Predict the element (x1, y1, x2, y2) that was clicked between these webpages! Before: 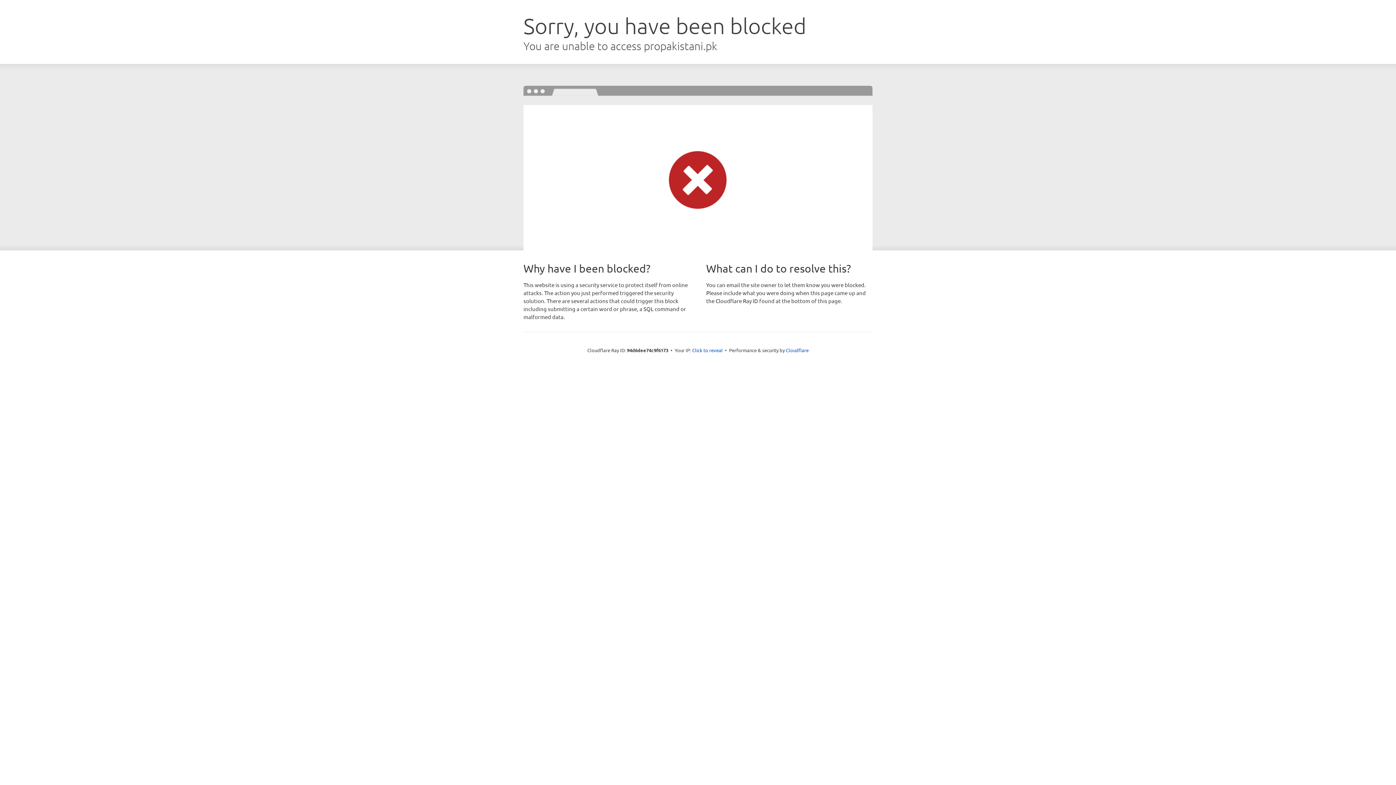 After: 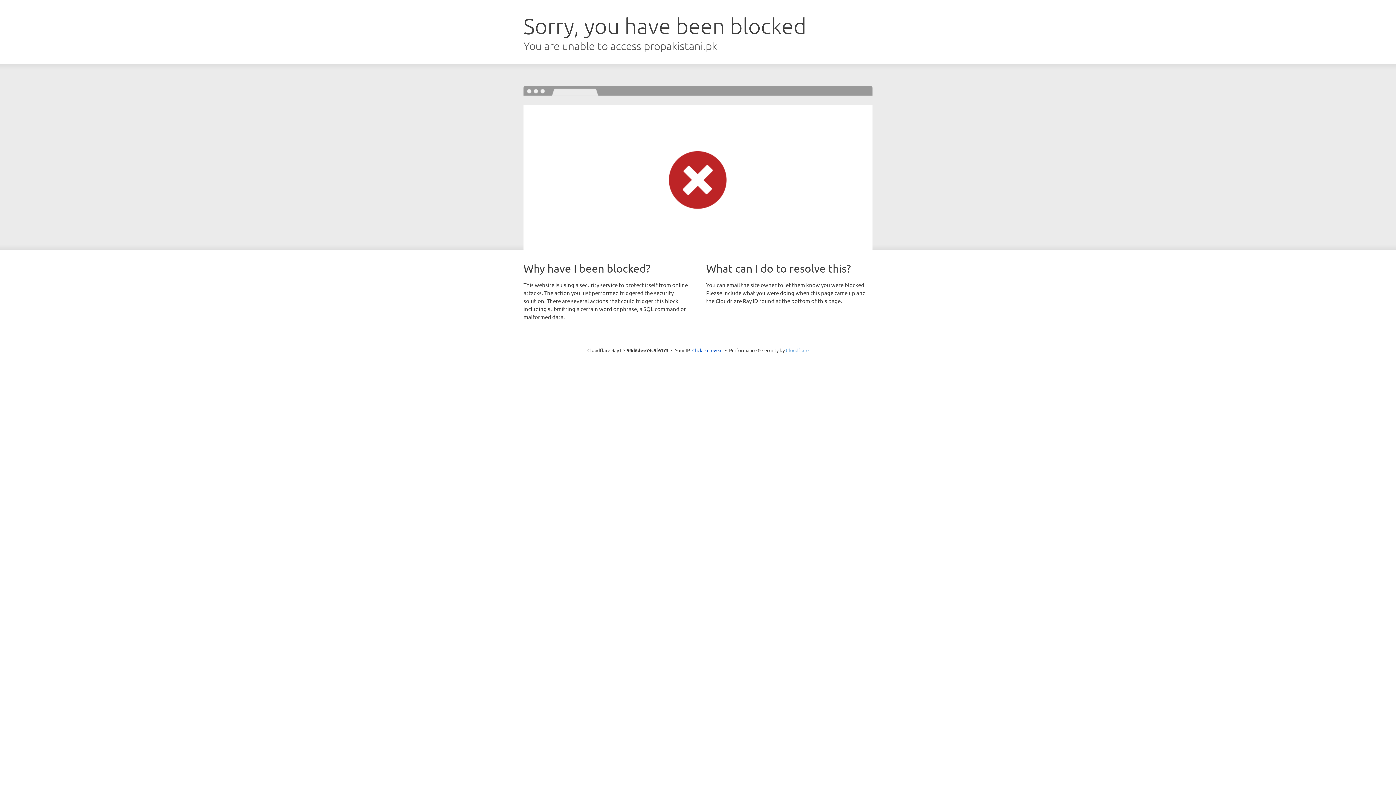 Action: bbox: (786, 347, 808, 353) label: Cloudflare